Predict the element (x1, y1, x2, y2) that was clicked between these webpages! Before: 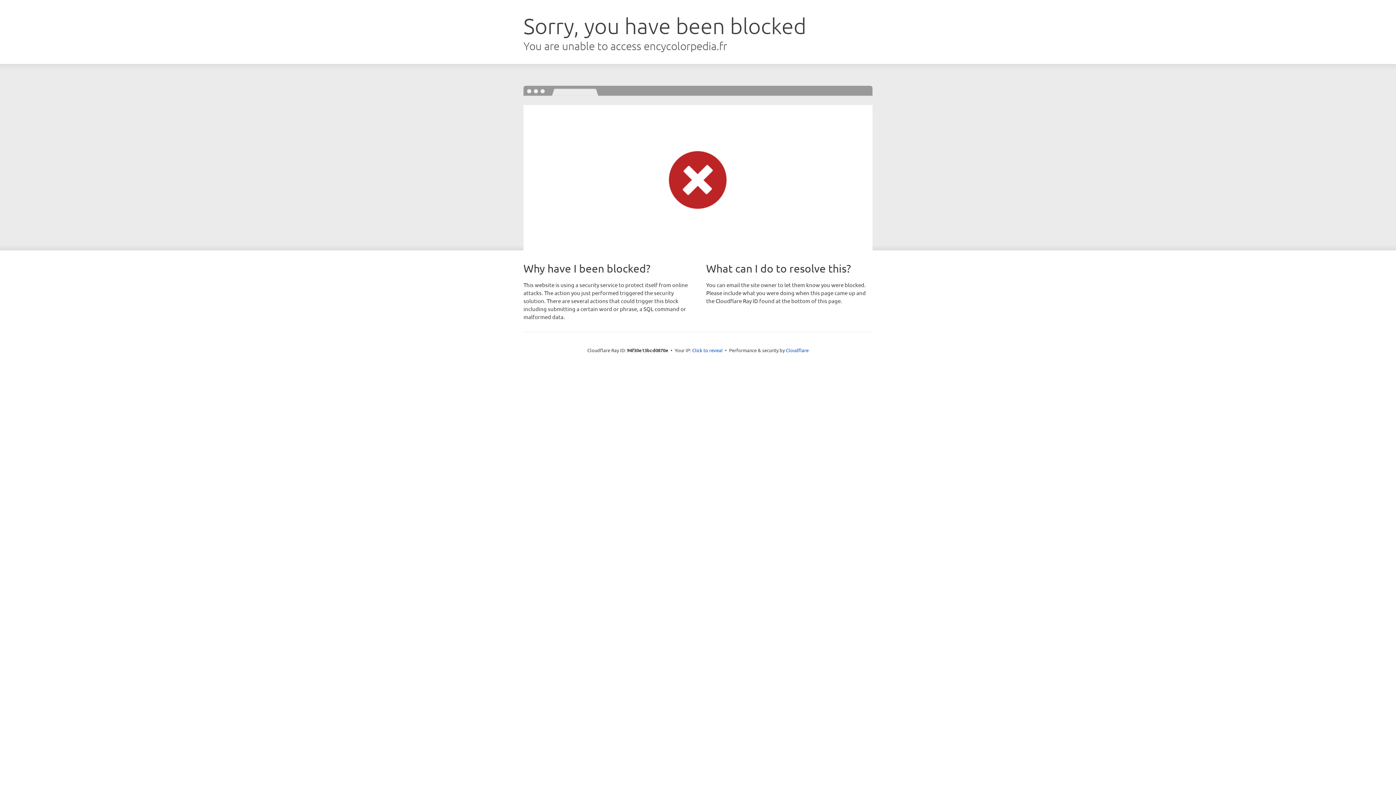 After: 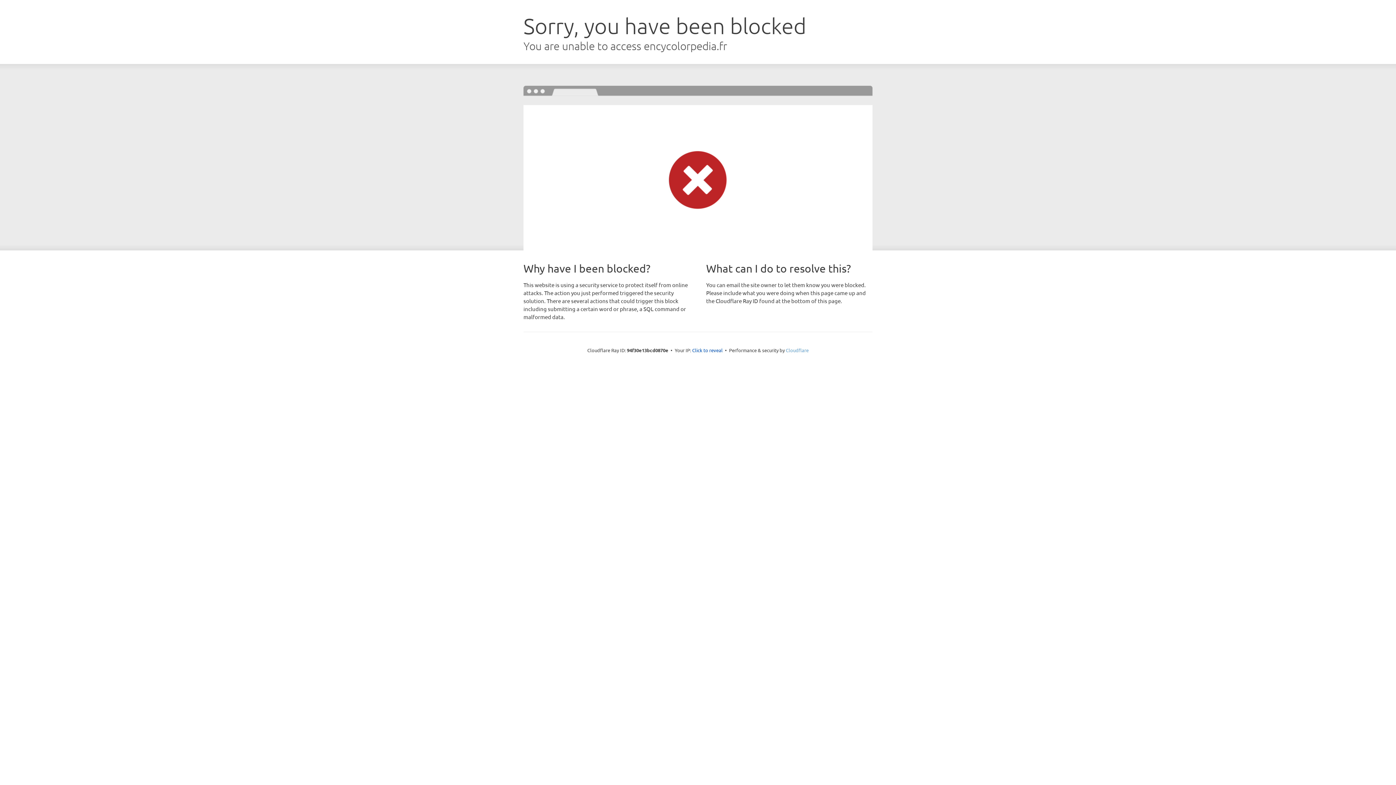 Action: bbox: (786, 347, 808, 353) label: Cloudflare